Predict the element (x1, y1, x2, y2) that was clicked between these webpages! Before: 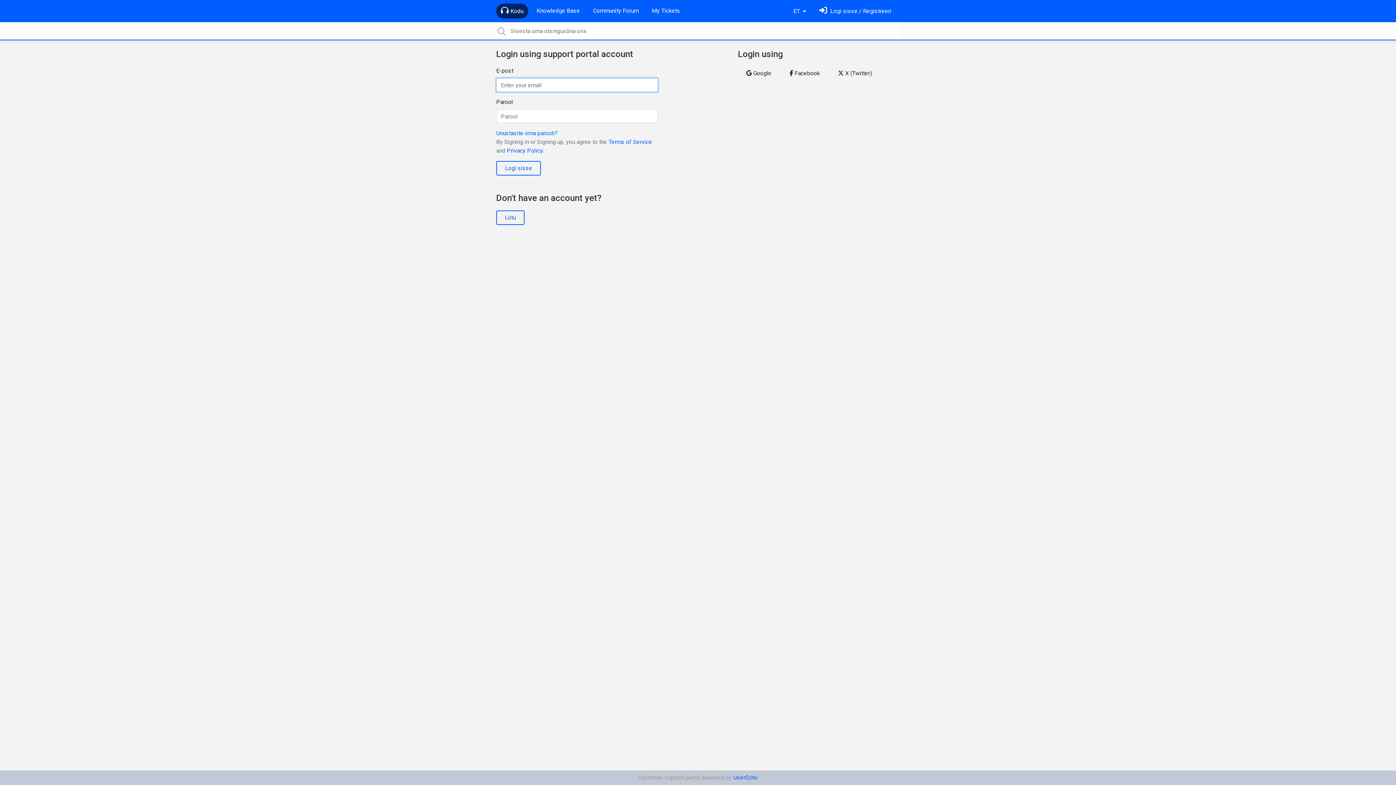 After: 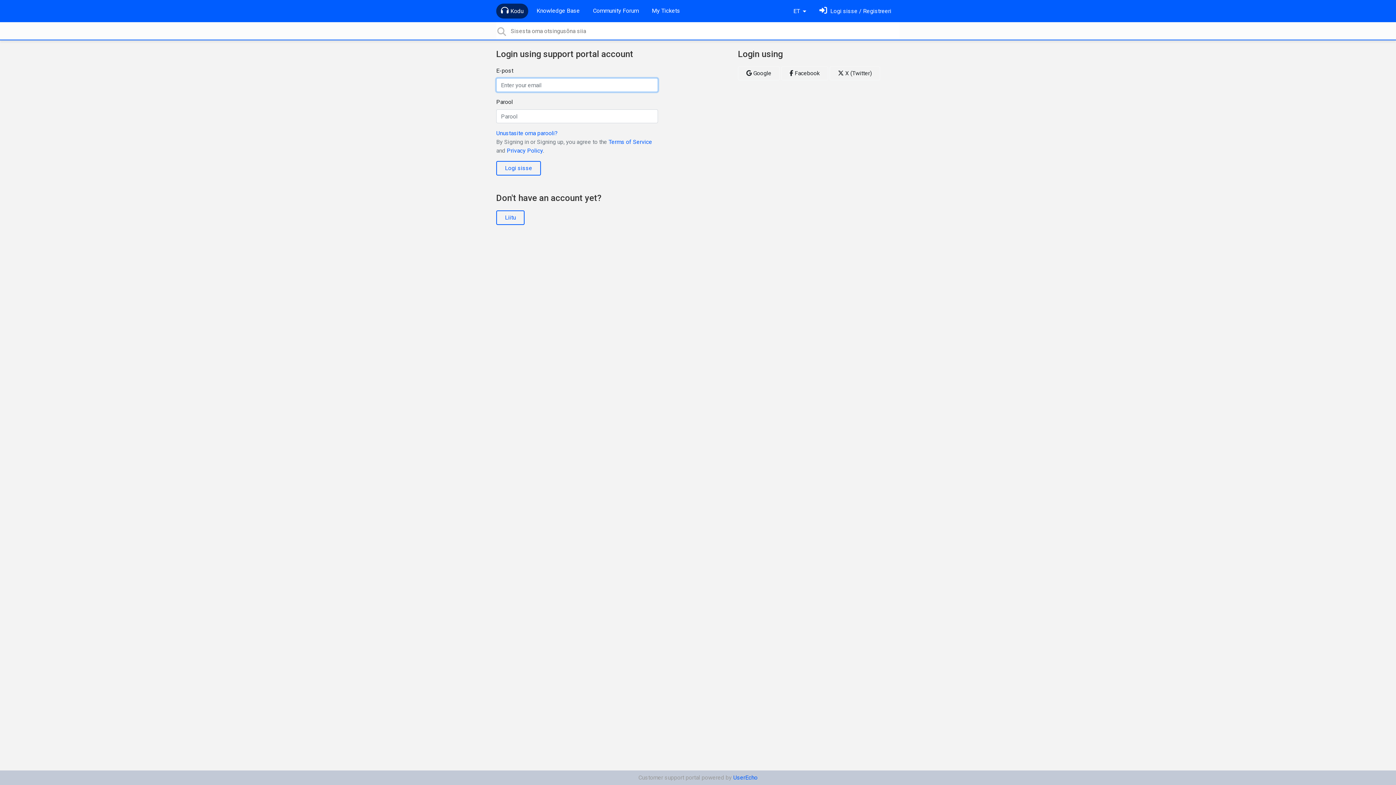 Action: bbox: (816, 3, 894, 18) label: Logi sisse